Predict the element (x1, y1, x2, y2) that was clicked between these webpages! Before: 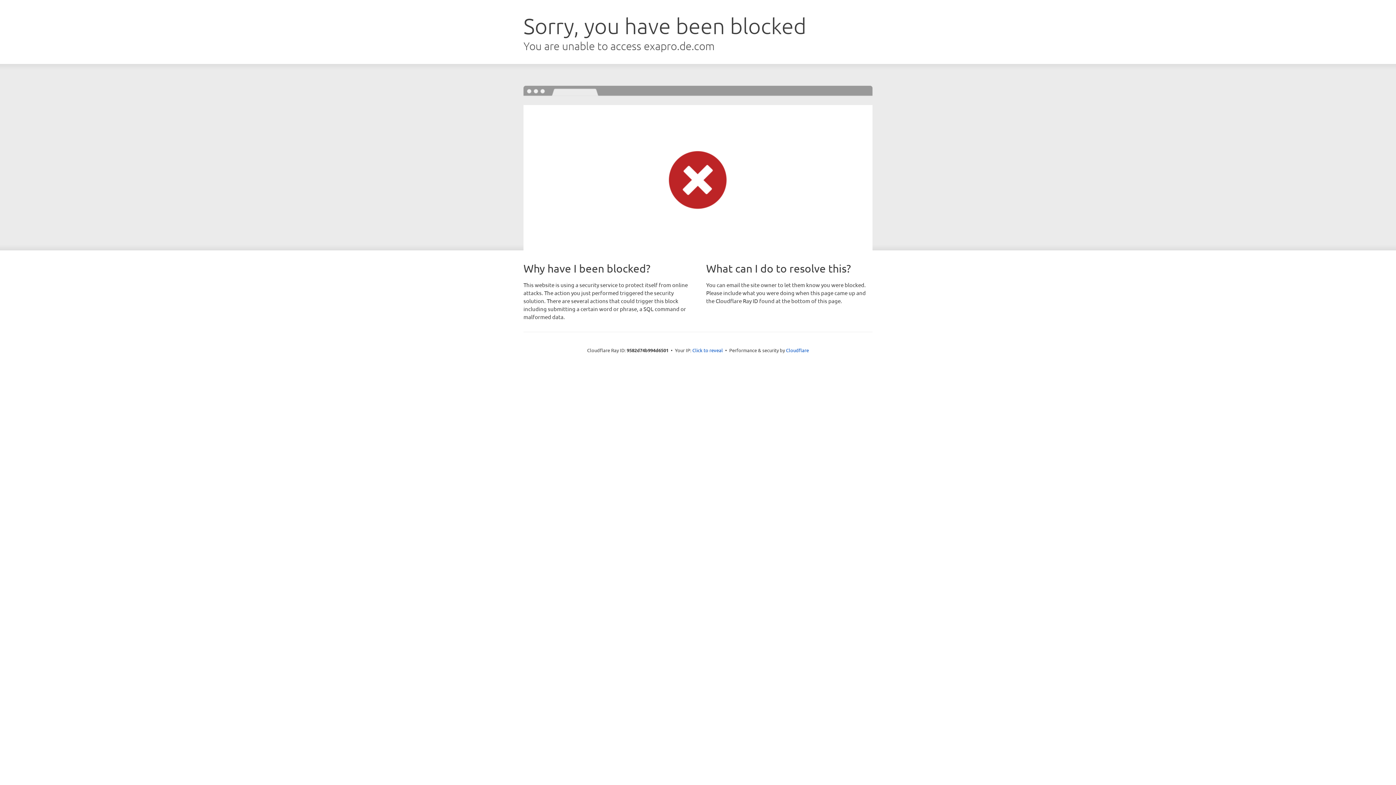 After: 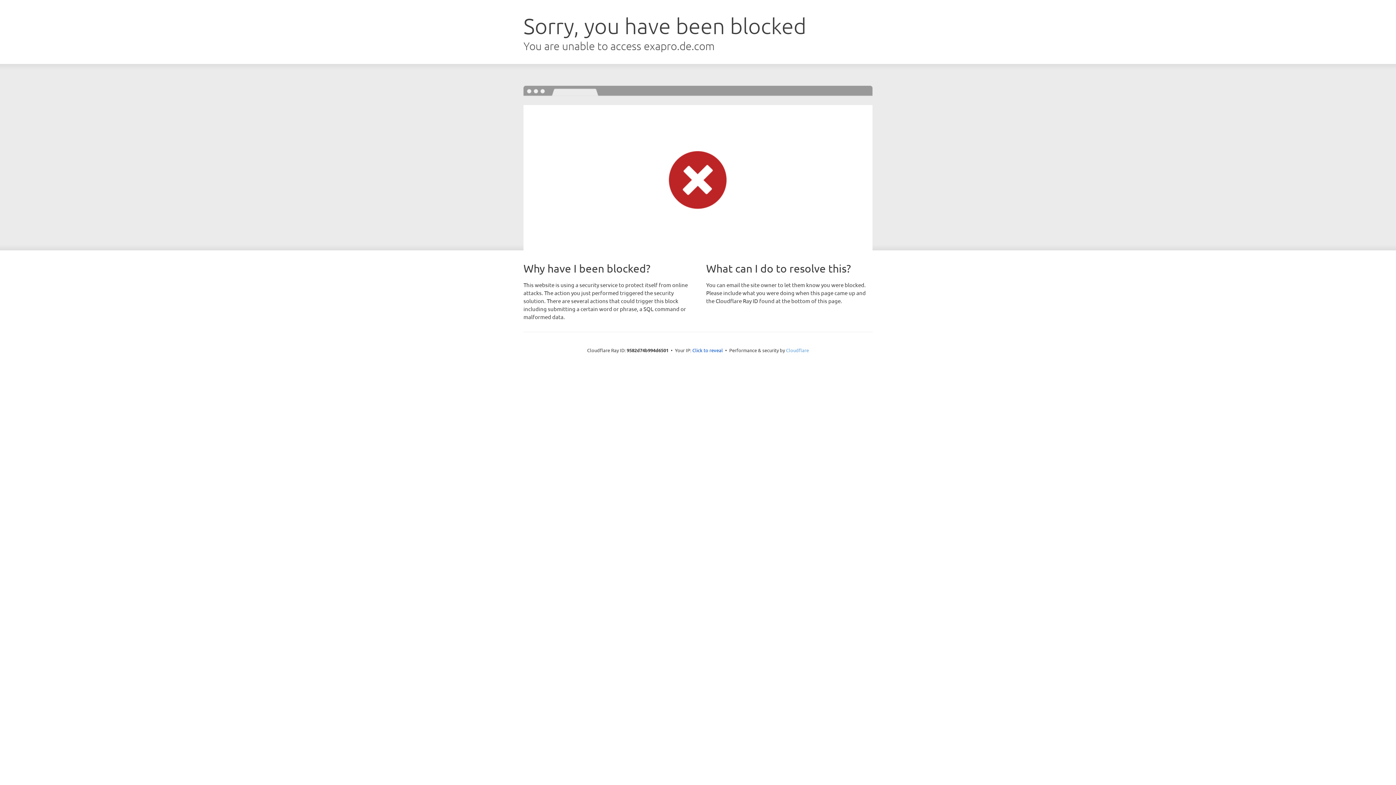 Action: bbox: (786, 347, 809, 353) label: Cloudflare